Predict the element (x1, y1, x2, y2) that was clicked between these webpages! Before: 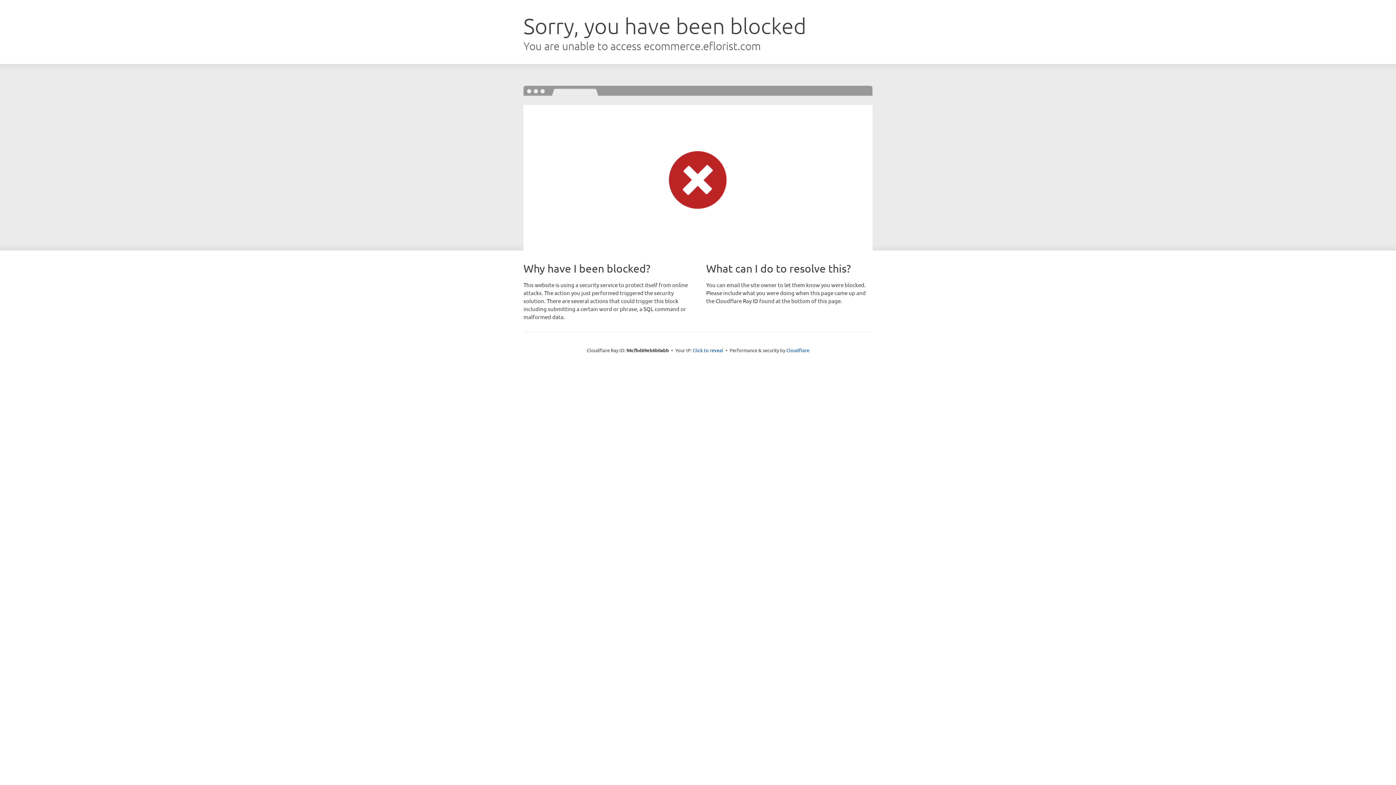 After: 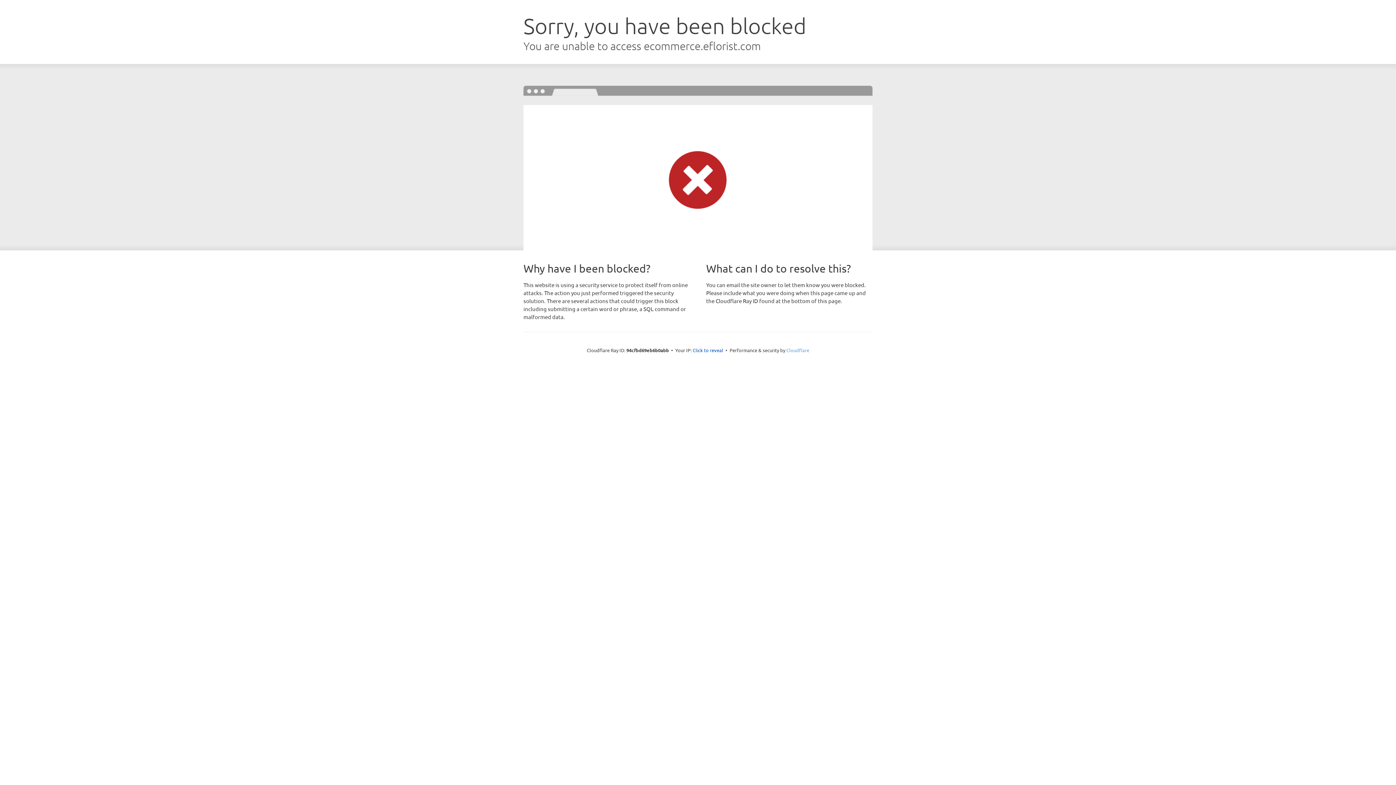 Action: label: Cloudflare bbox: (786, 347, 809, 353)